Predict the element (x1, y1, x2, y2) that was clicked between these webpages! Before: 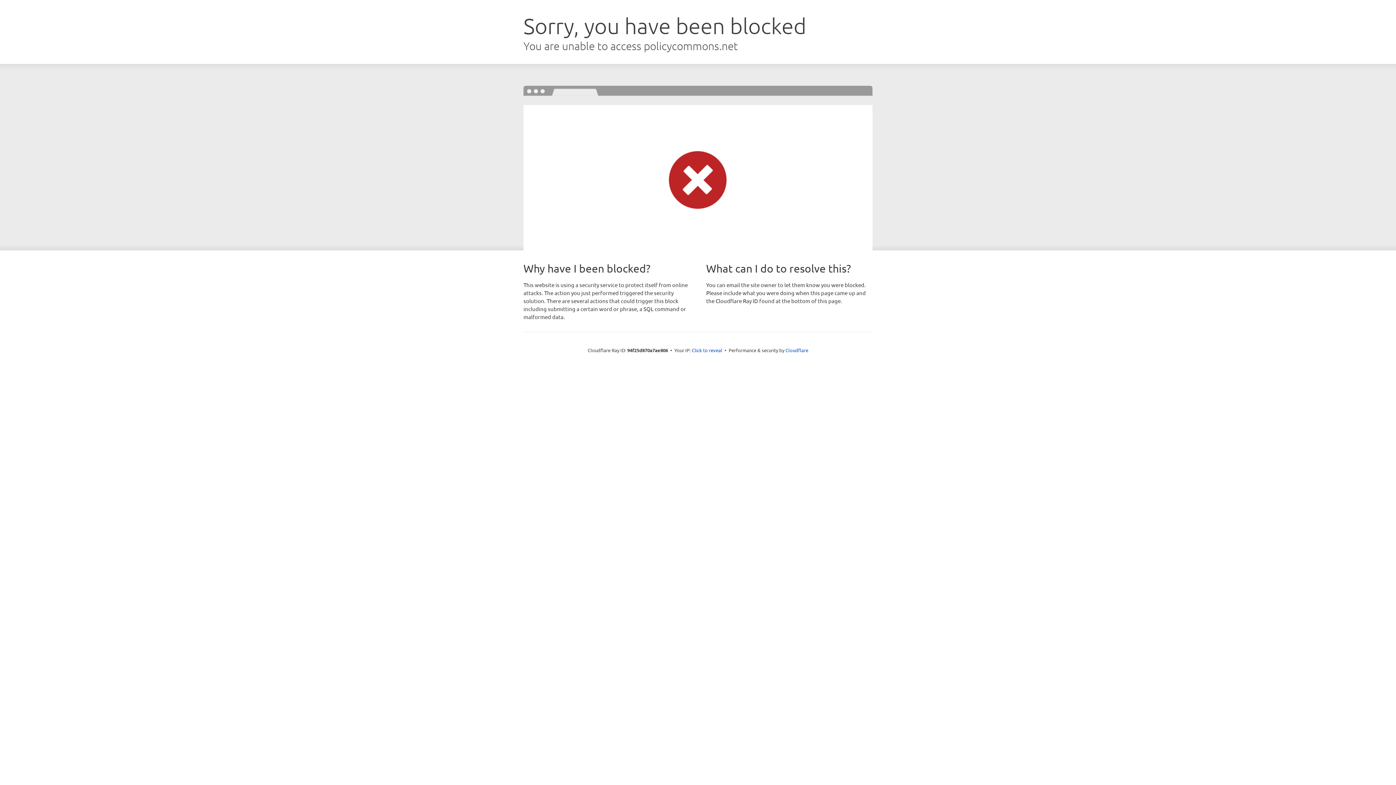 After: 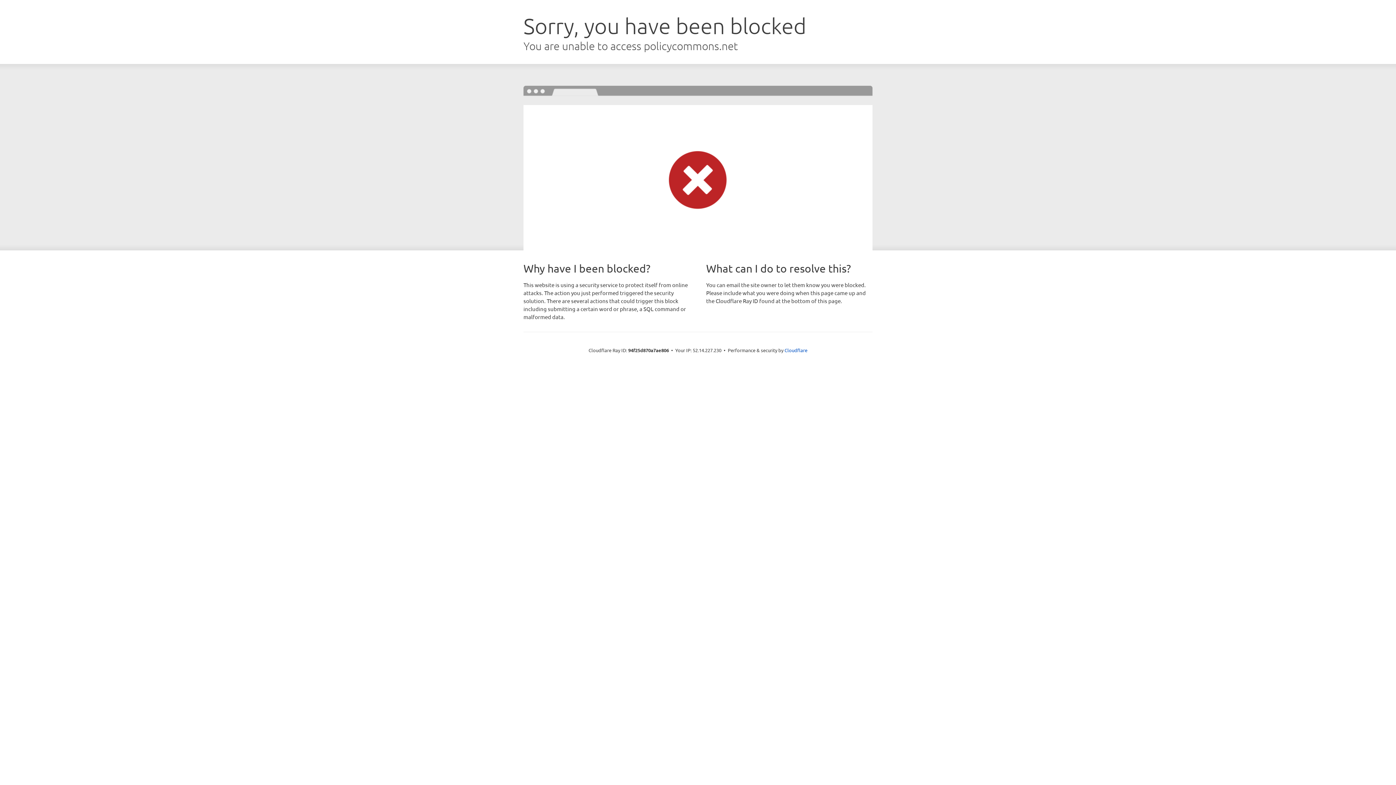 Action: bbox: (692, 346, 722, 353) label: Click to reveal